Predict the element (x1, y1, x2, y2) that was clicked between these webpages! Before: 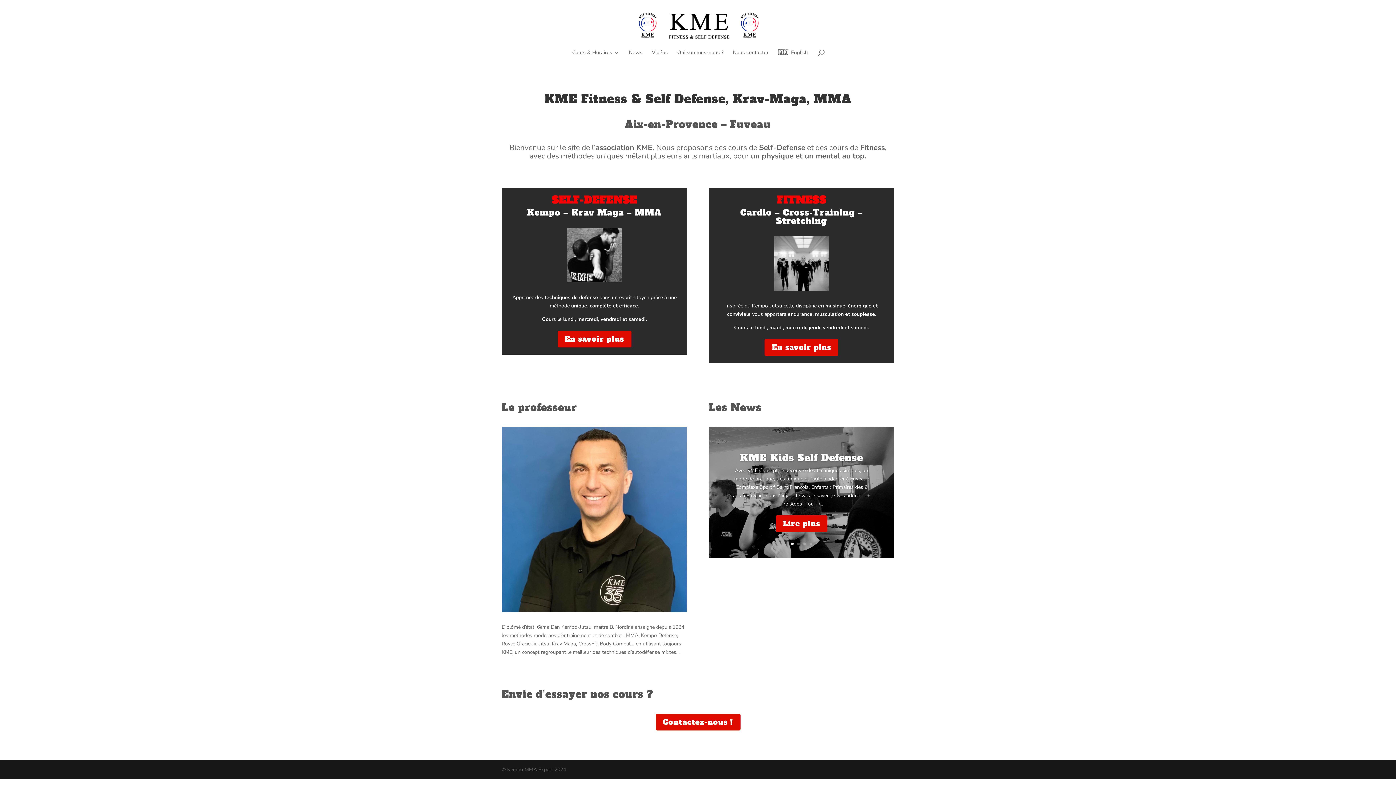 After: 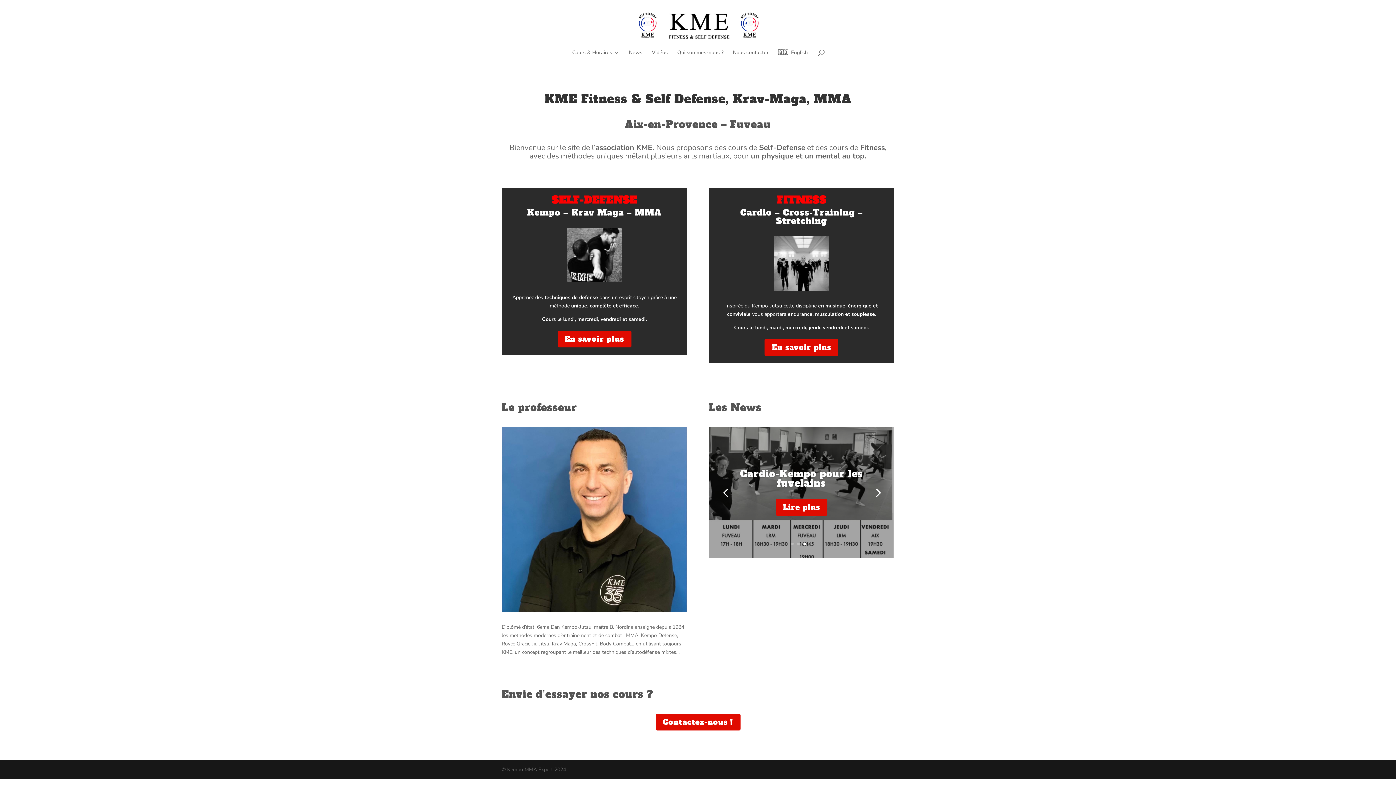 Action: label: 3 bbox: (803, 542, 806, 545)